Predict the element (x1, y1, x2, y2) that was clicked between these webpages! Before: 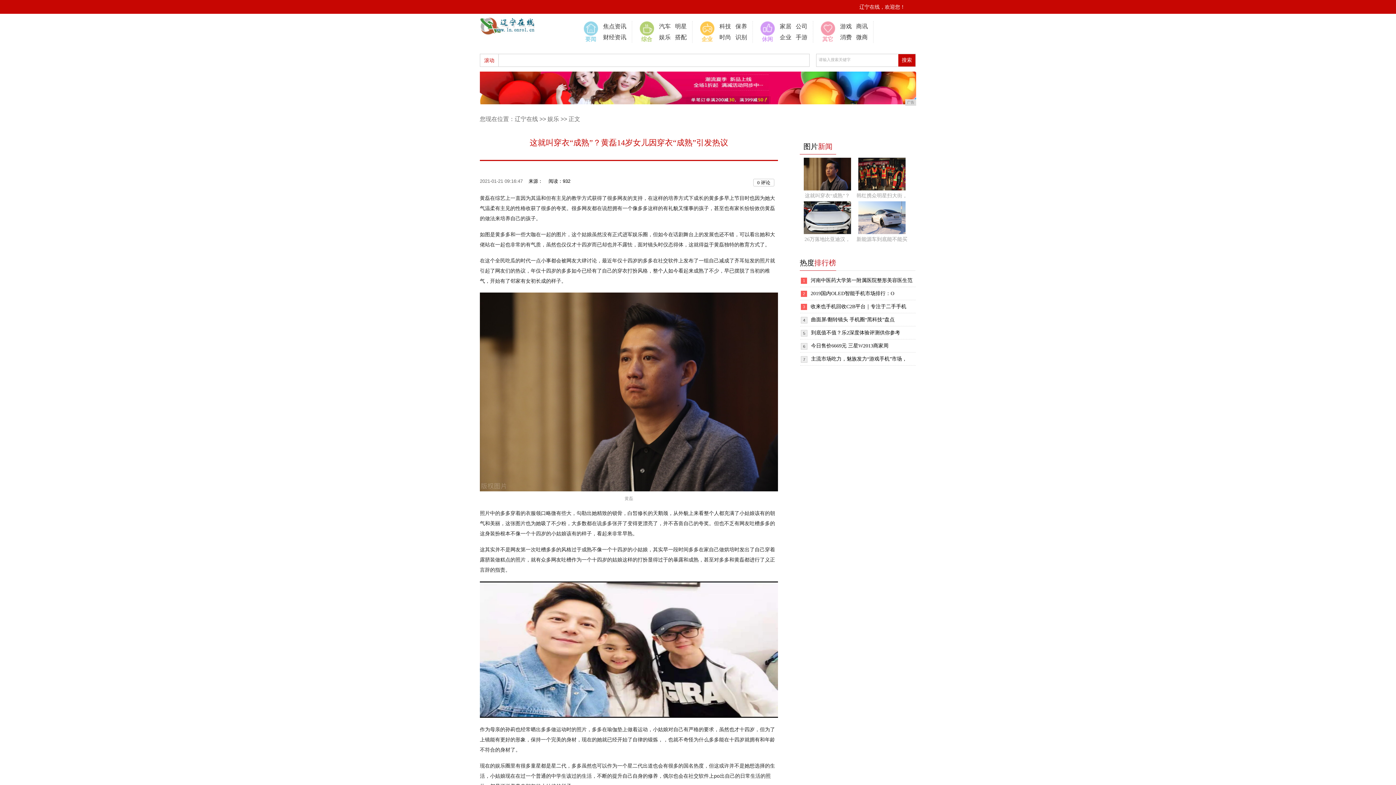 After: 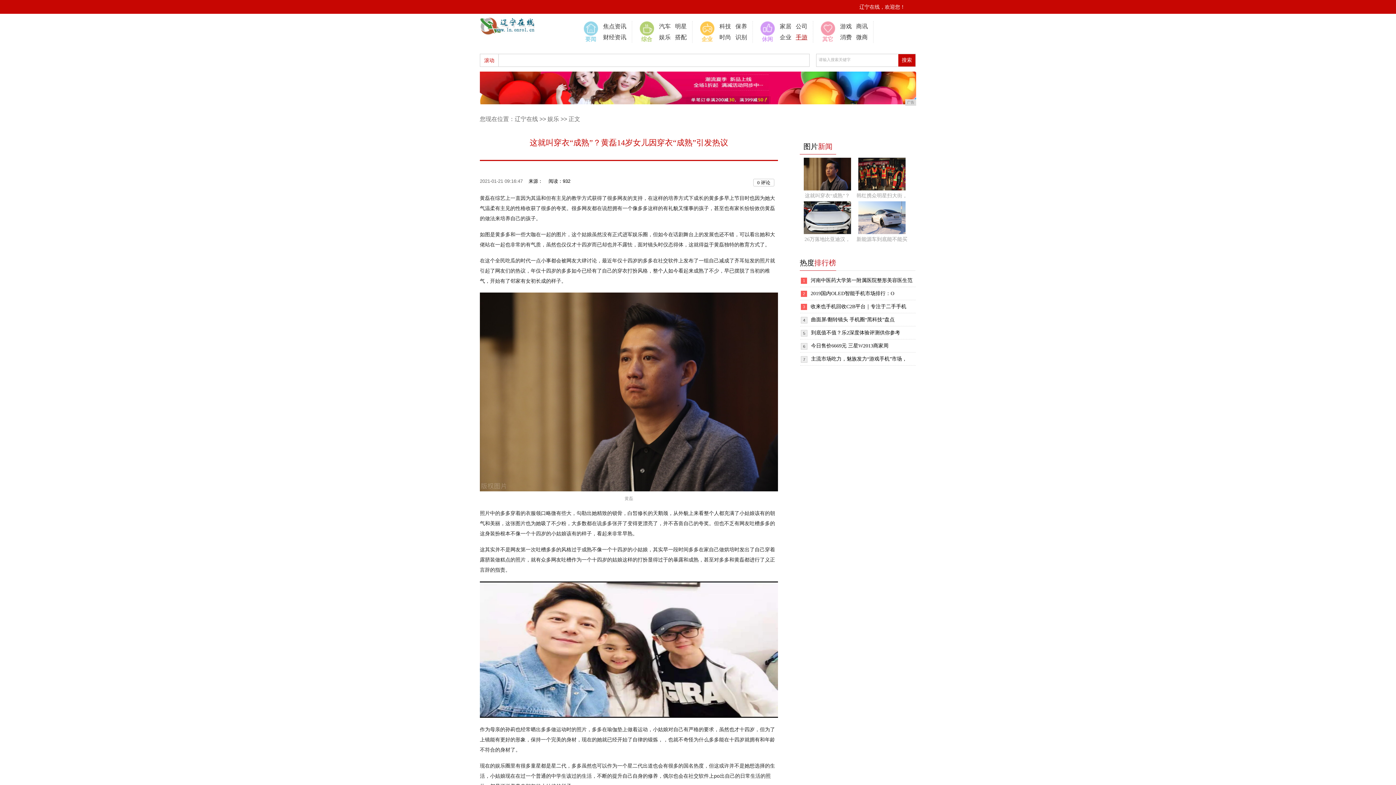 Action: bbox: (796, 34, 807, 40) label: 手游